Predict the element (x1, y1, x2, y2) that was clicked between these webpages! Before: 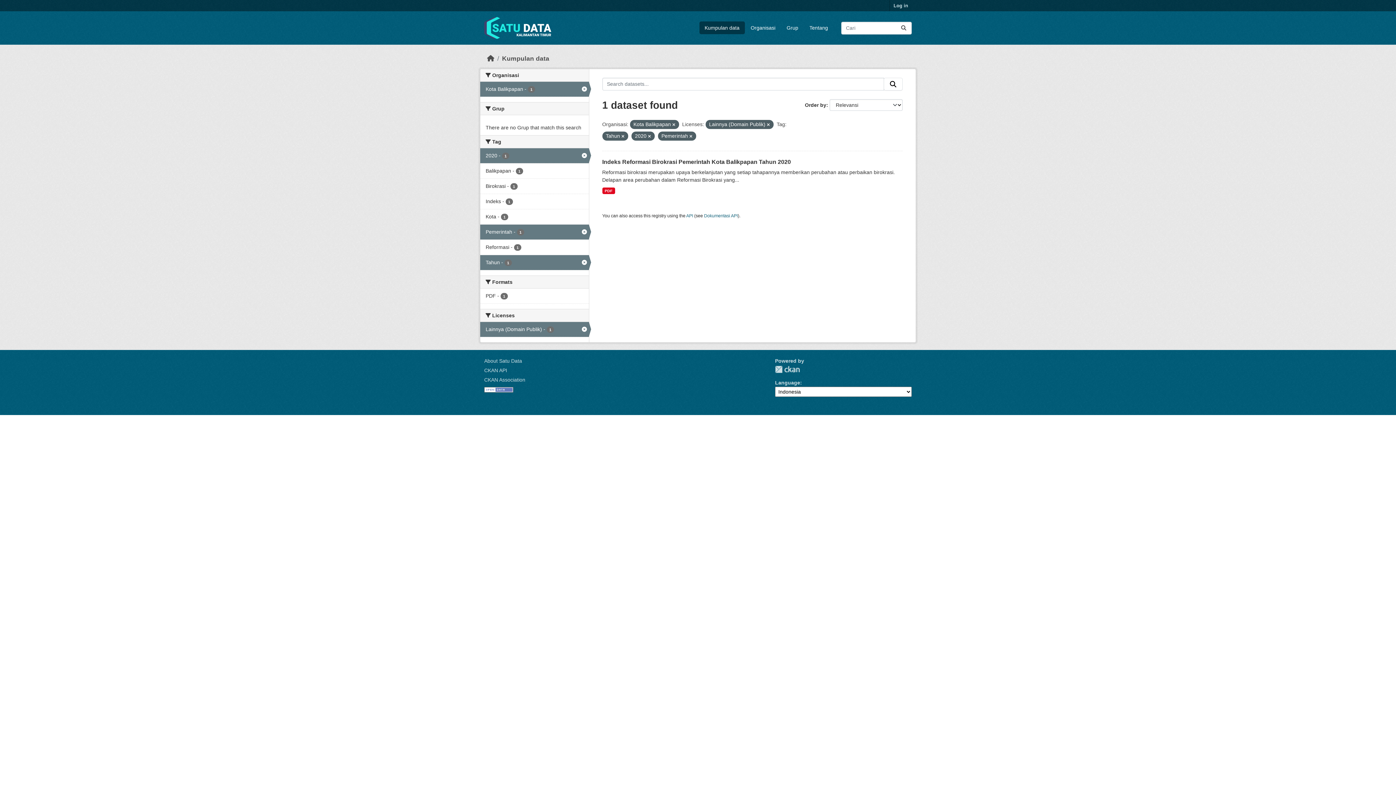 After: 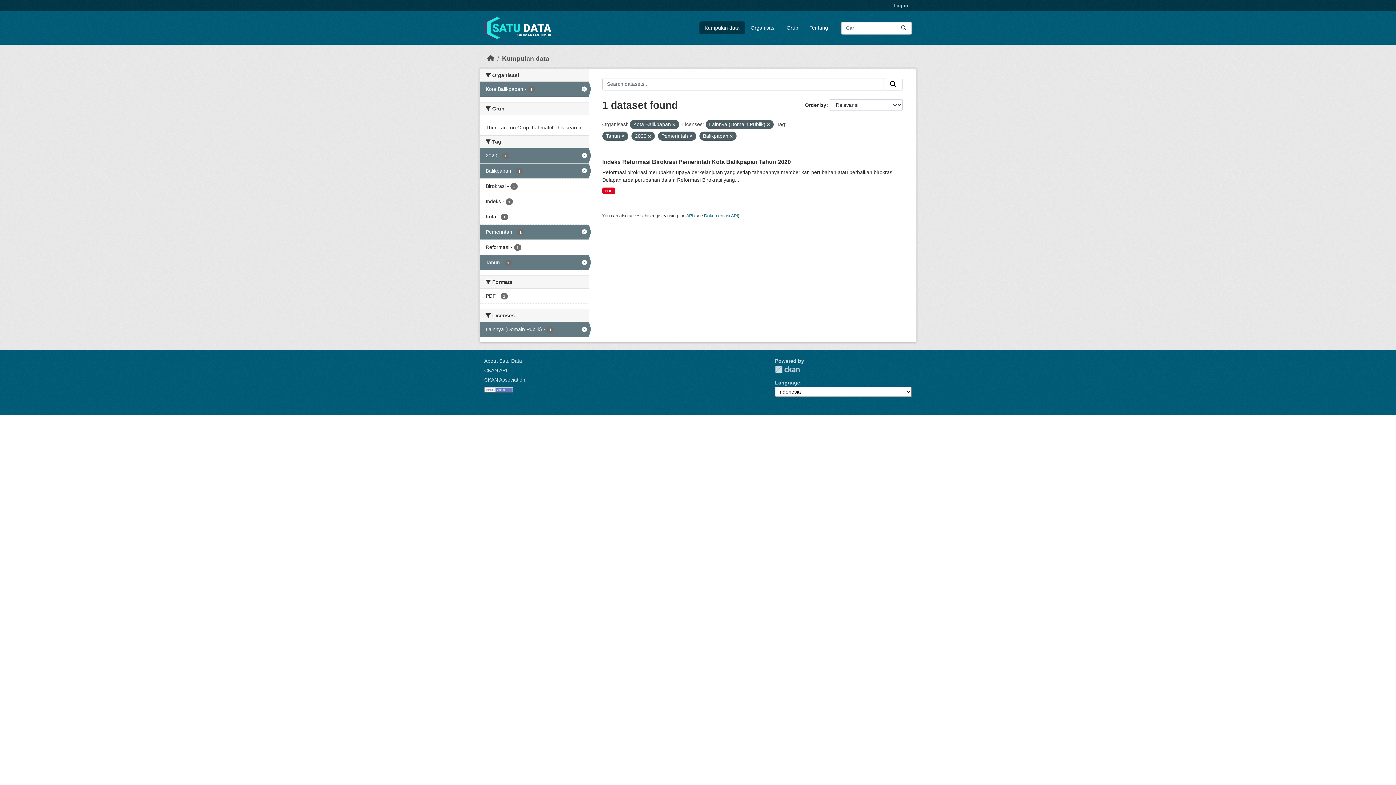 Action: bbox: (480, 163, 588, 178) label: Balikpapan - 1